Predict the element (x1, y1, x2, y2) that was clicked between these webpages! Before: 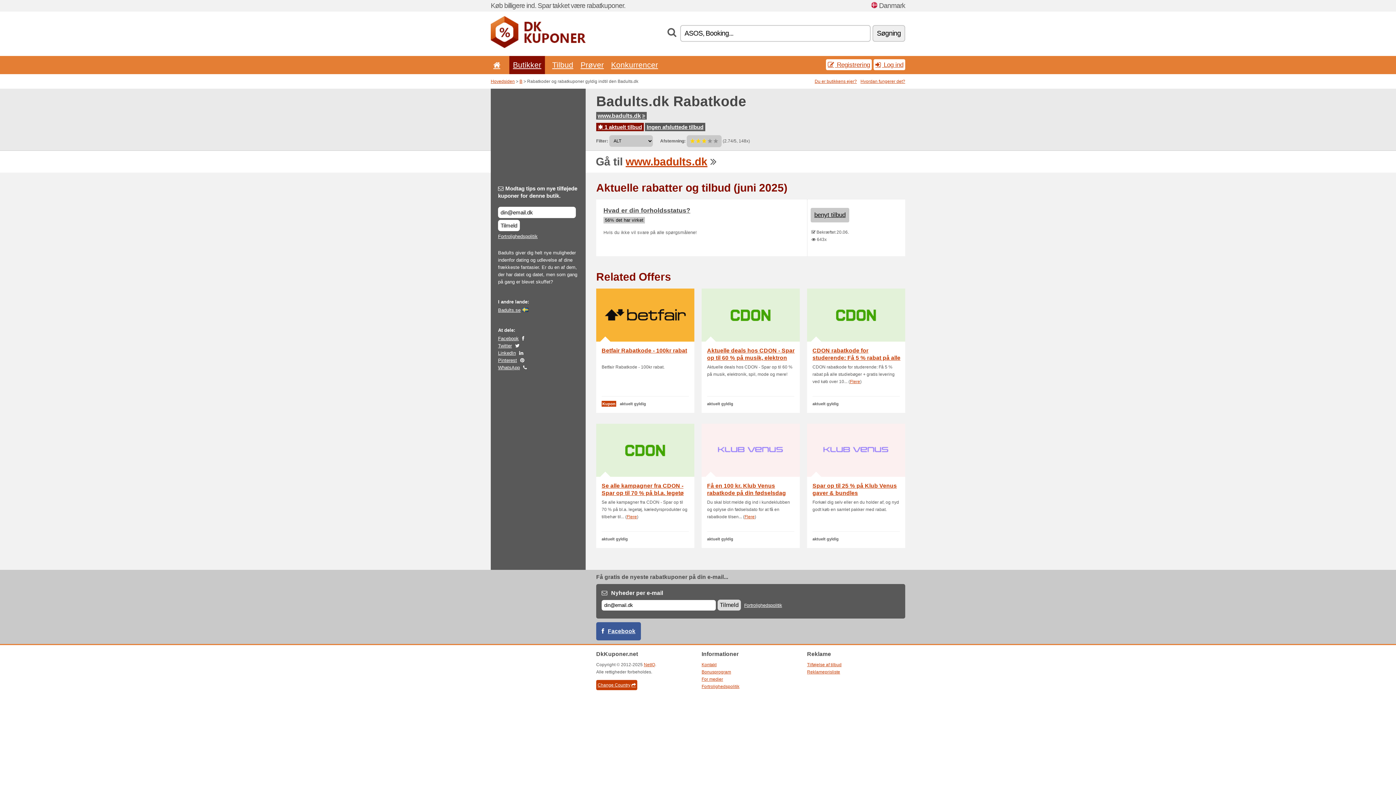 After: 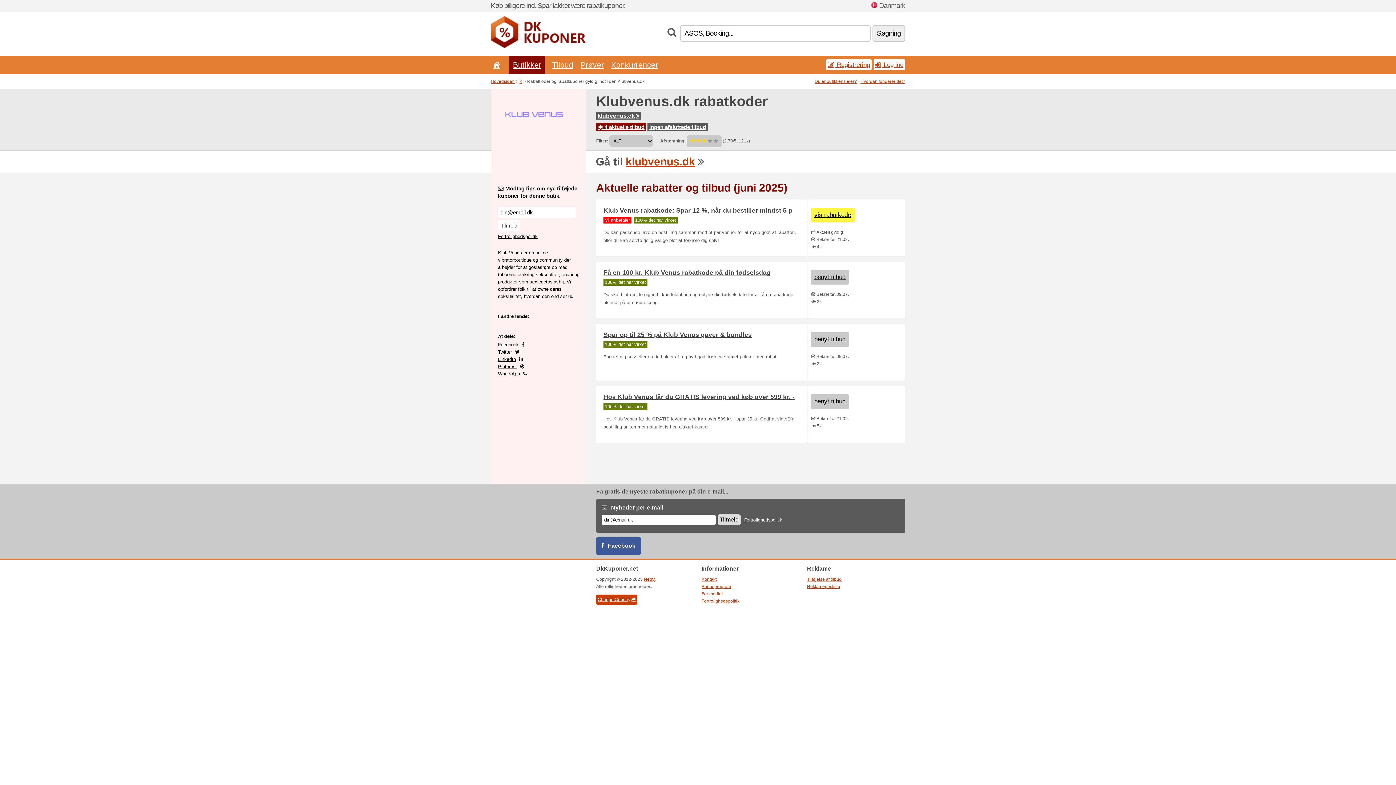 Action: label: Spar op til 25 % på Klub Venus gaver & bundles

Forkæl dig selv eller en du holder af, og nyd godt køb en samlet pakker med rabat.

aktuelt gyldig bbox: (807, 424, 905, 548)